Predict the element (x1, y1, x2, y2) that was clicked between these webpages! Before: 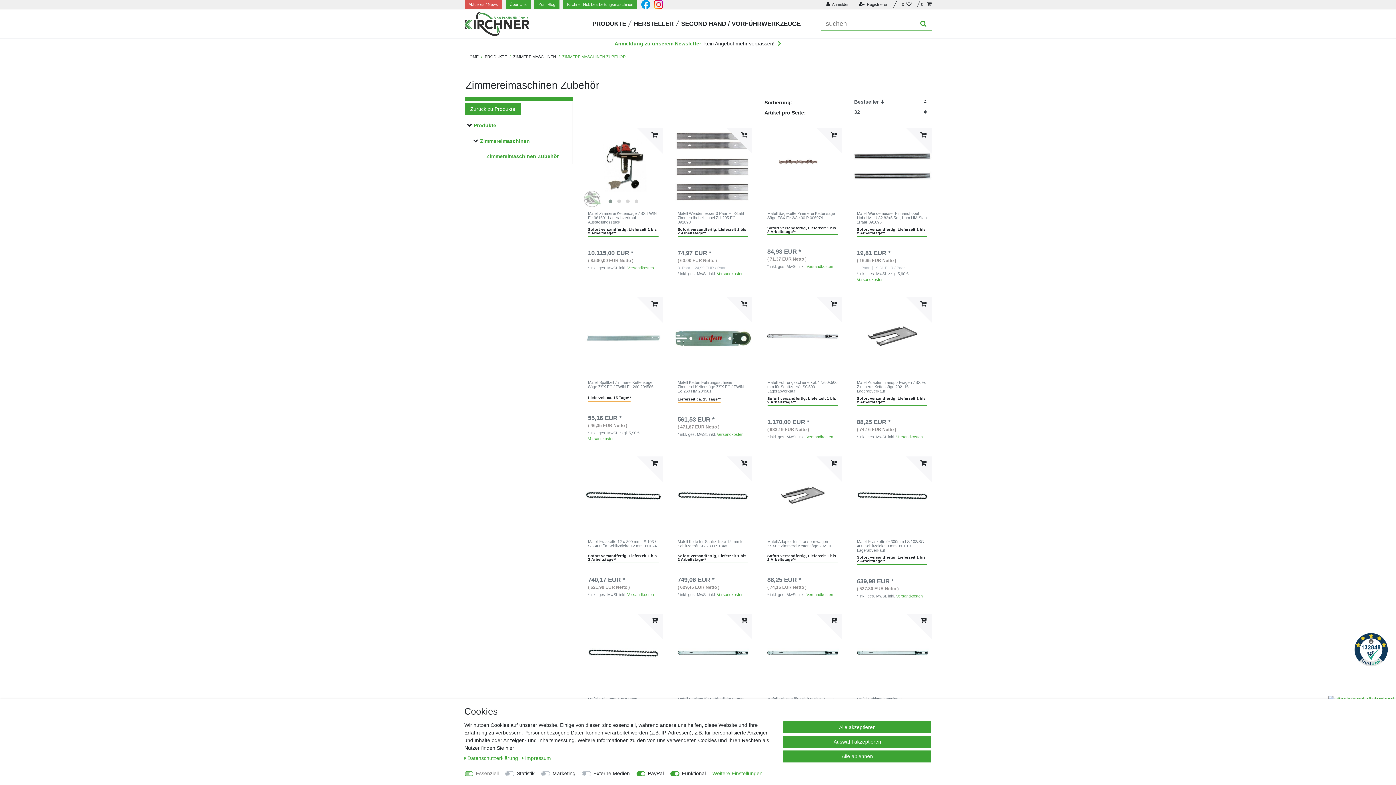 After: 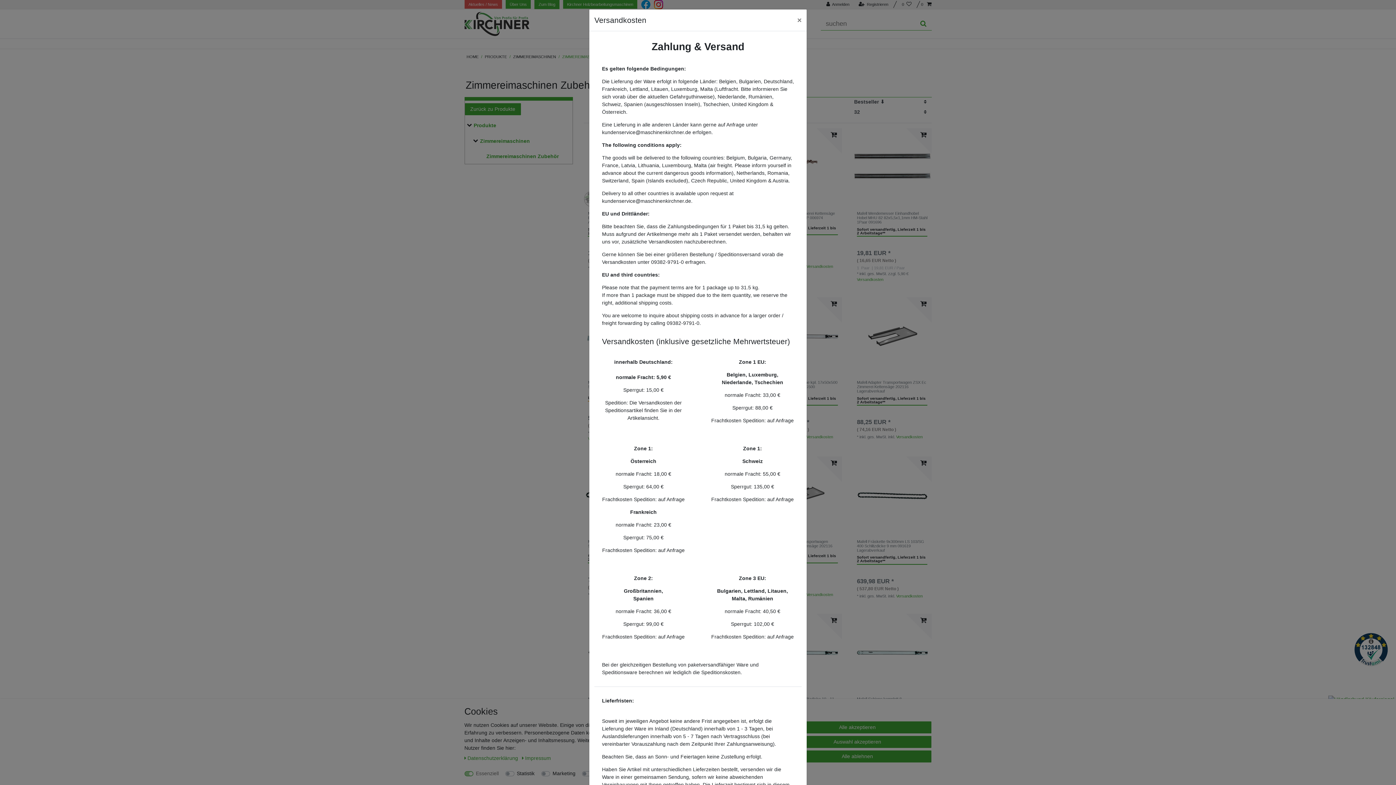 Action: bbox: (806, 592, 833, 596) label: Versandkosten